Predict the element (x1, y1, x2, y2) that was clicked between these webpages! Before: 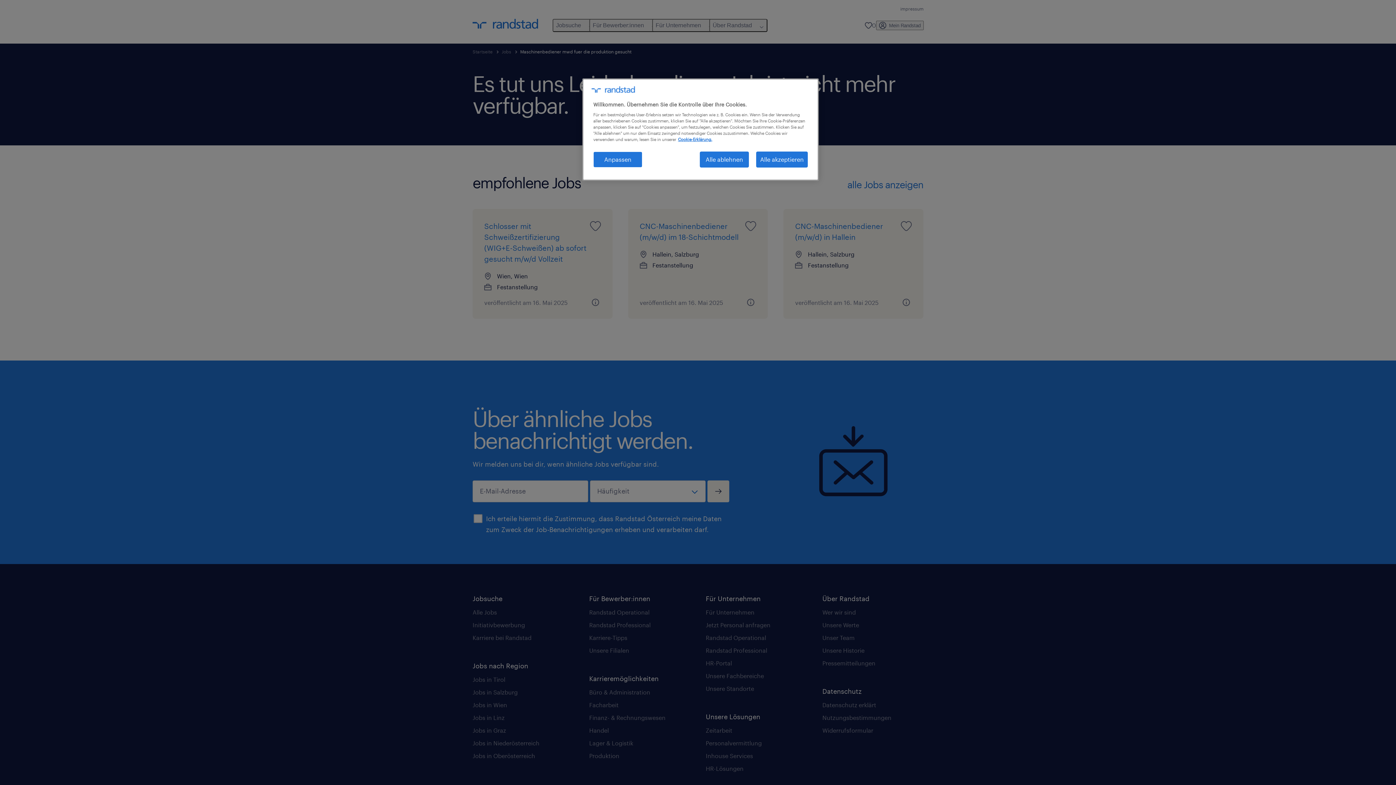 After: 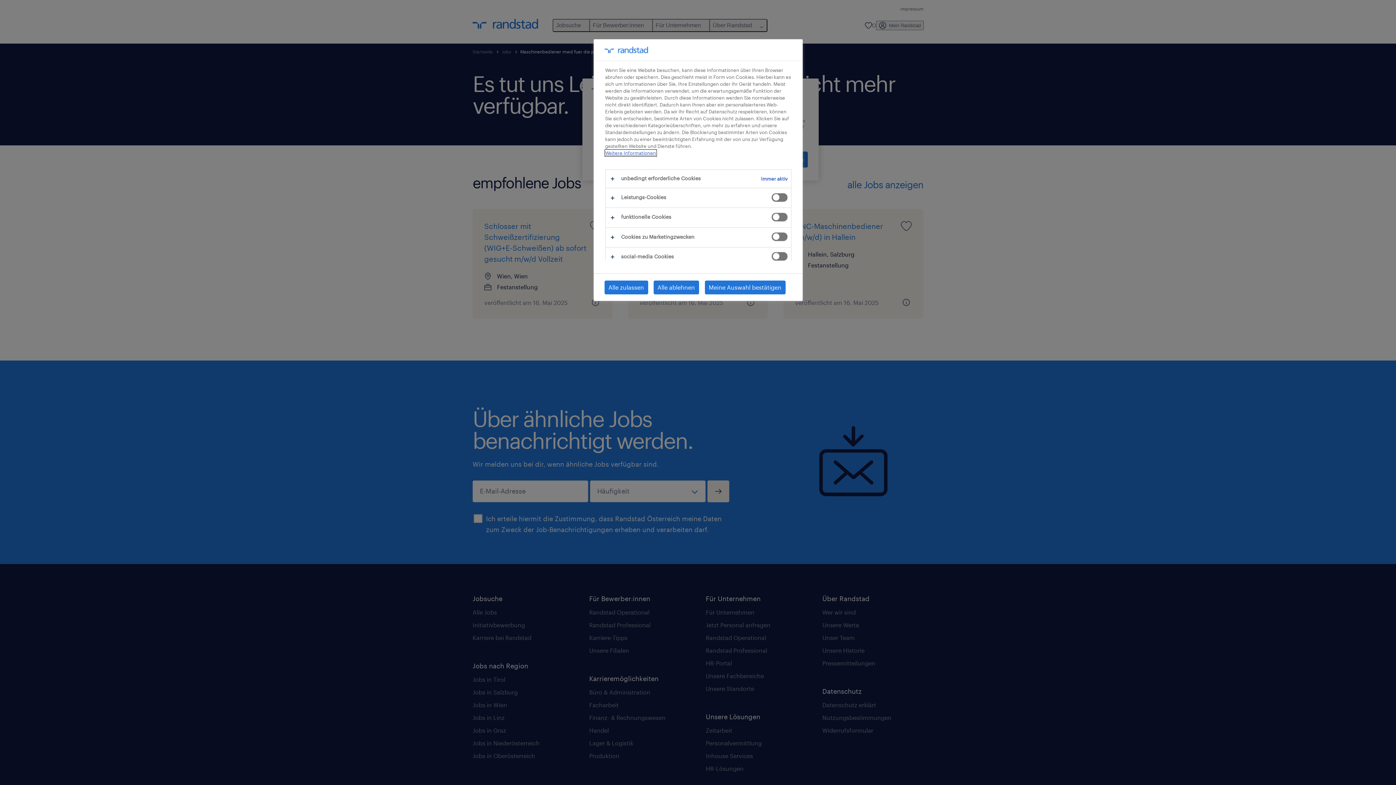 Action: label: Anpassen bbox: (593, 151, 642, 167)